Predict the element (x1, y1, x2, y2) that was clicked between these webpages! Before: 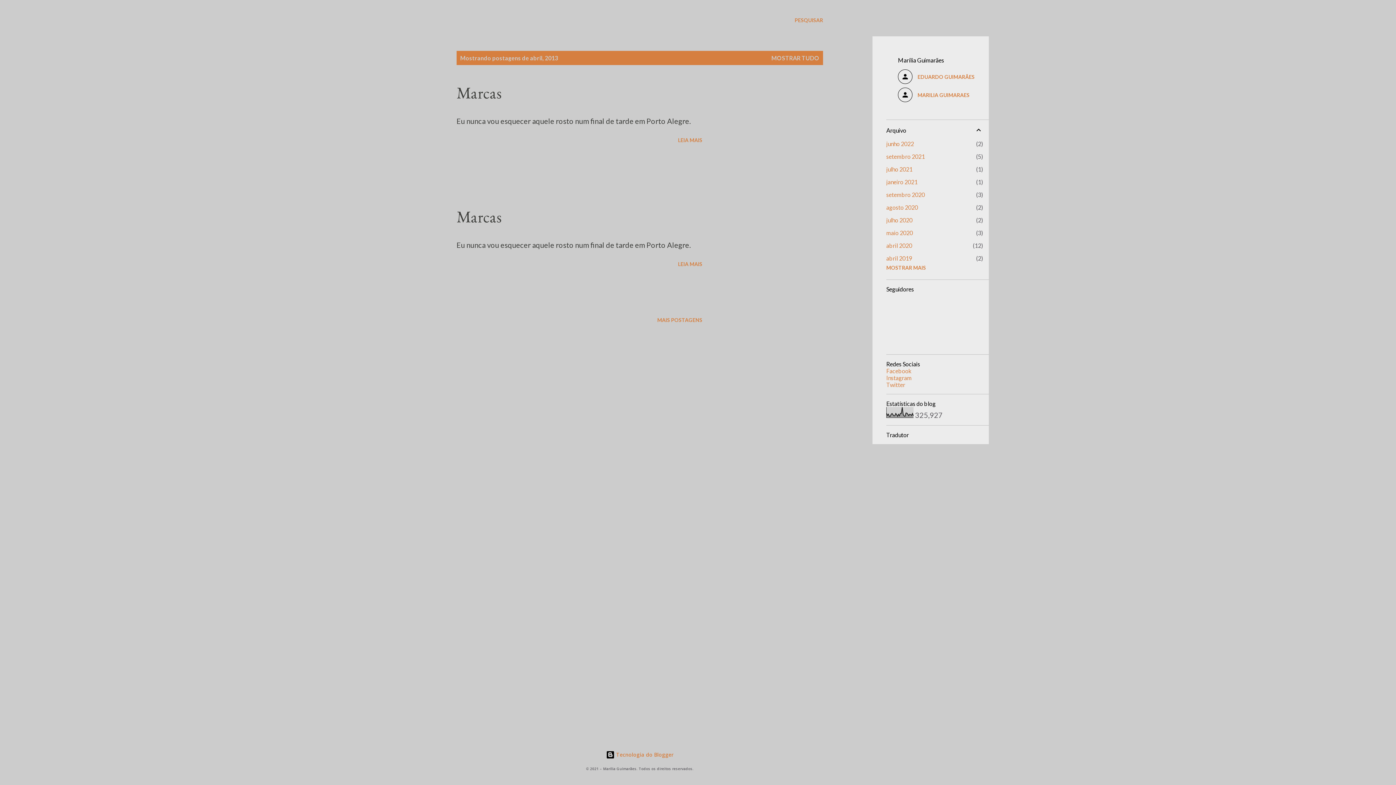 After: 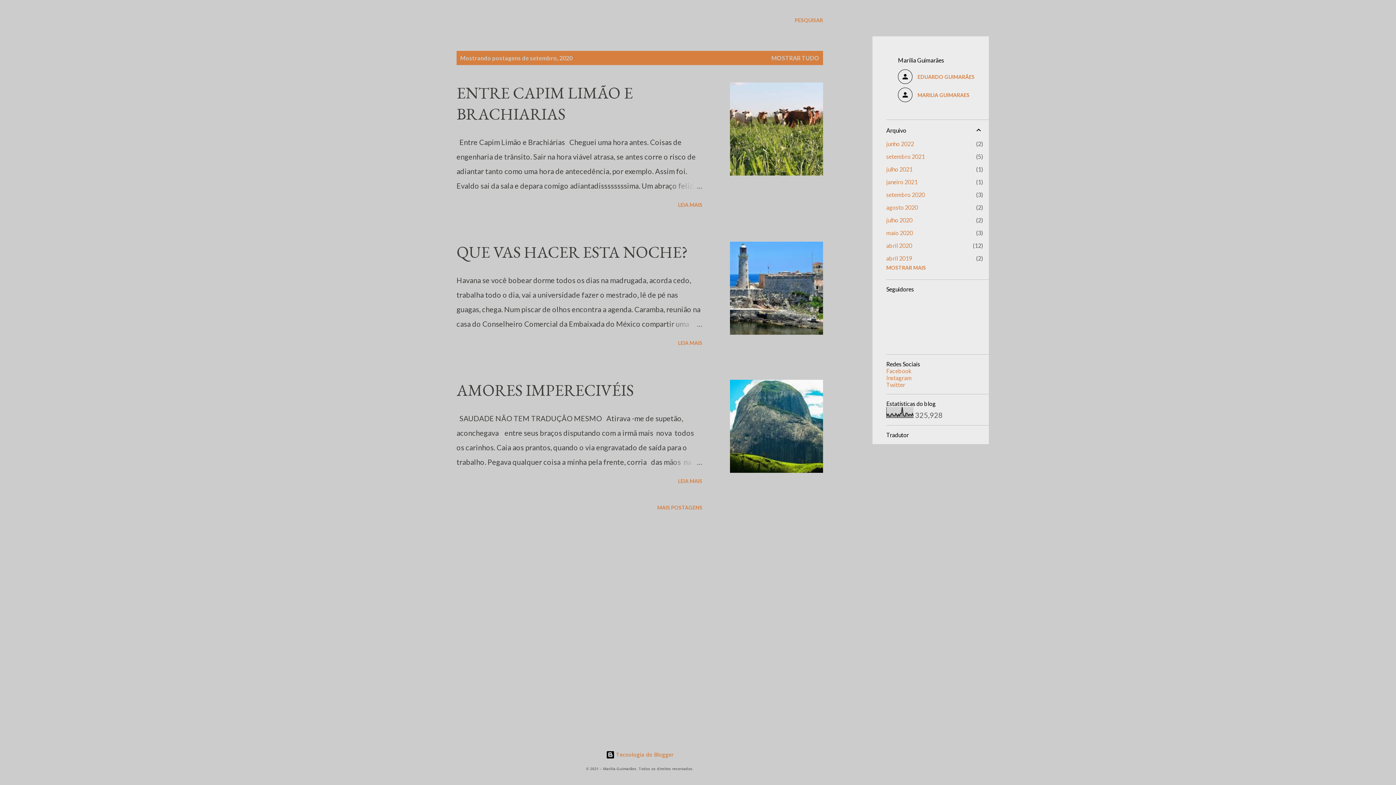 Action: label: setembro 2020
3 bbox: (886, 191, 925, 198)